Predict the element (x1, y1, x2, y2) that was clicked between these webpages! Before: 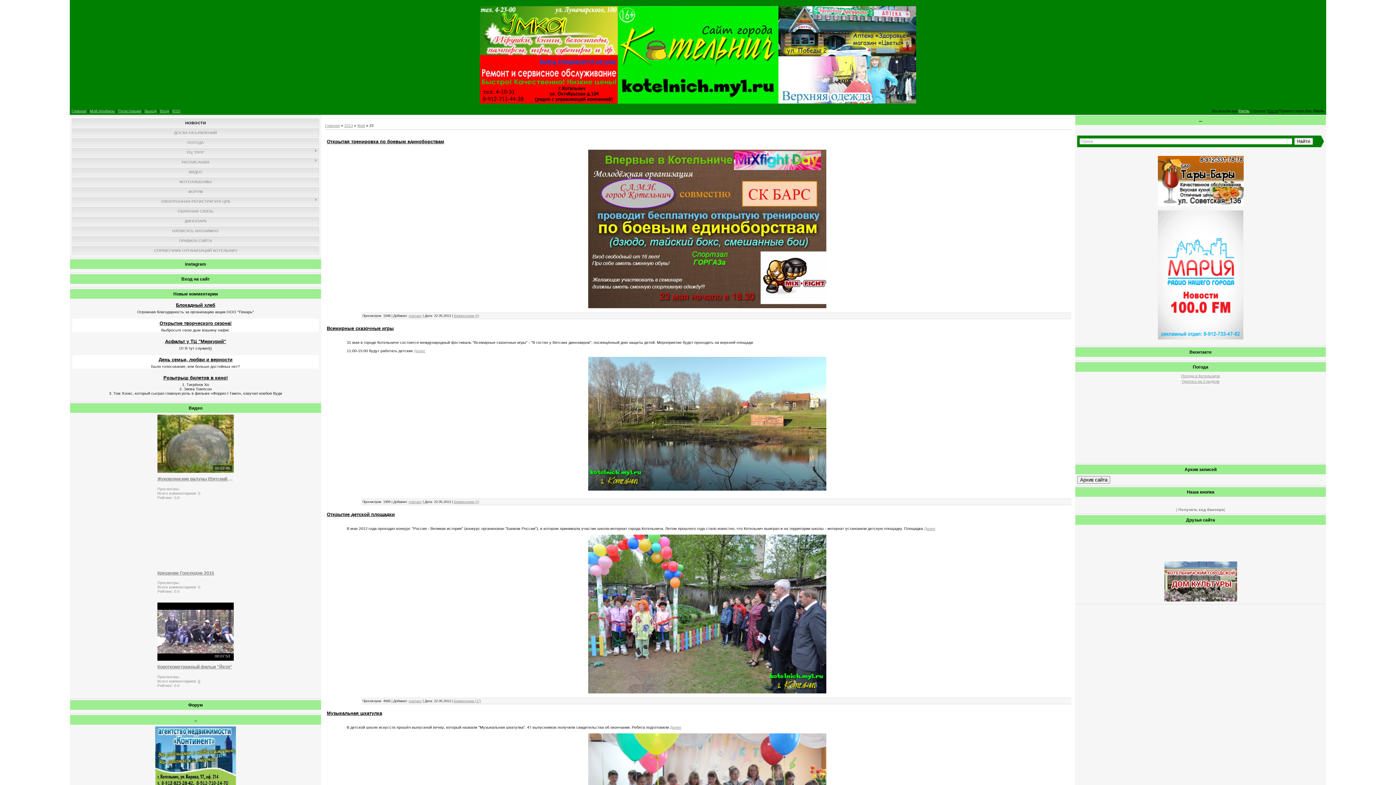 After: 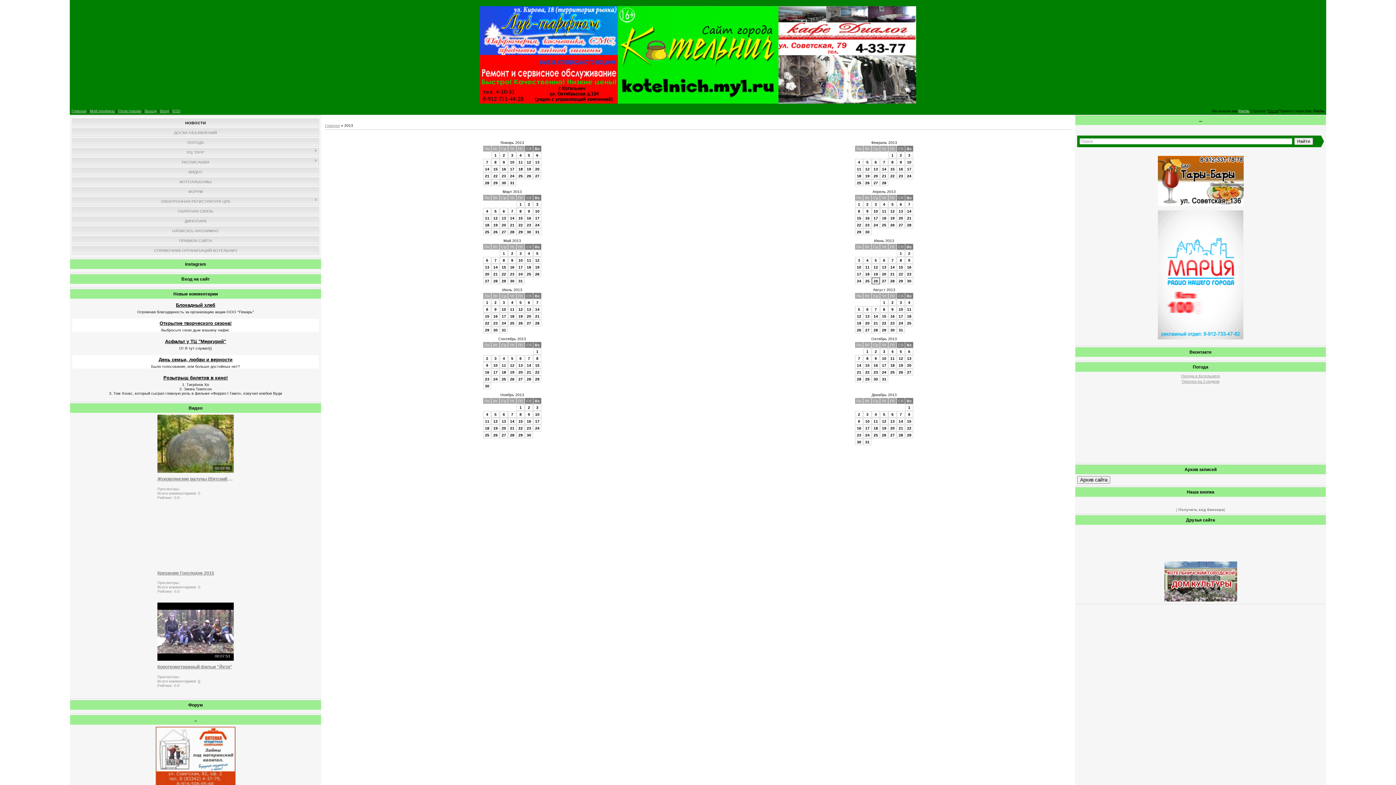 Action: label: 2013 bbox: (344, 123, 353, 127)